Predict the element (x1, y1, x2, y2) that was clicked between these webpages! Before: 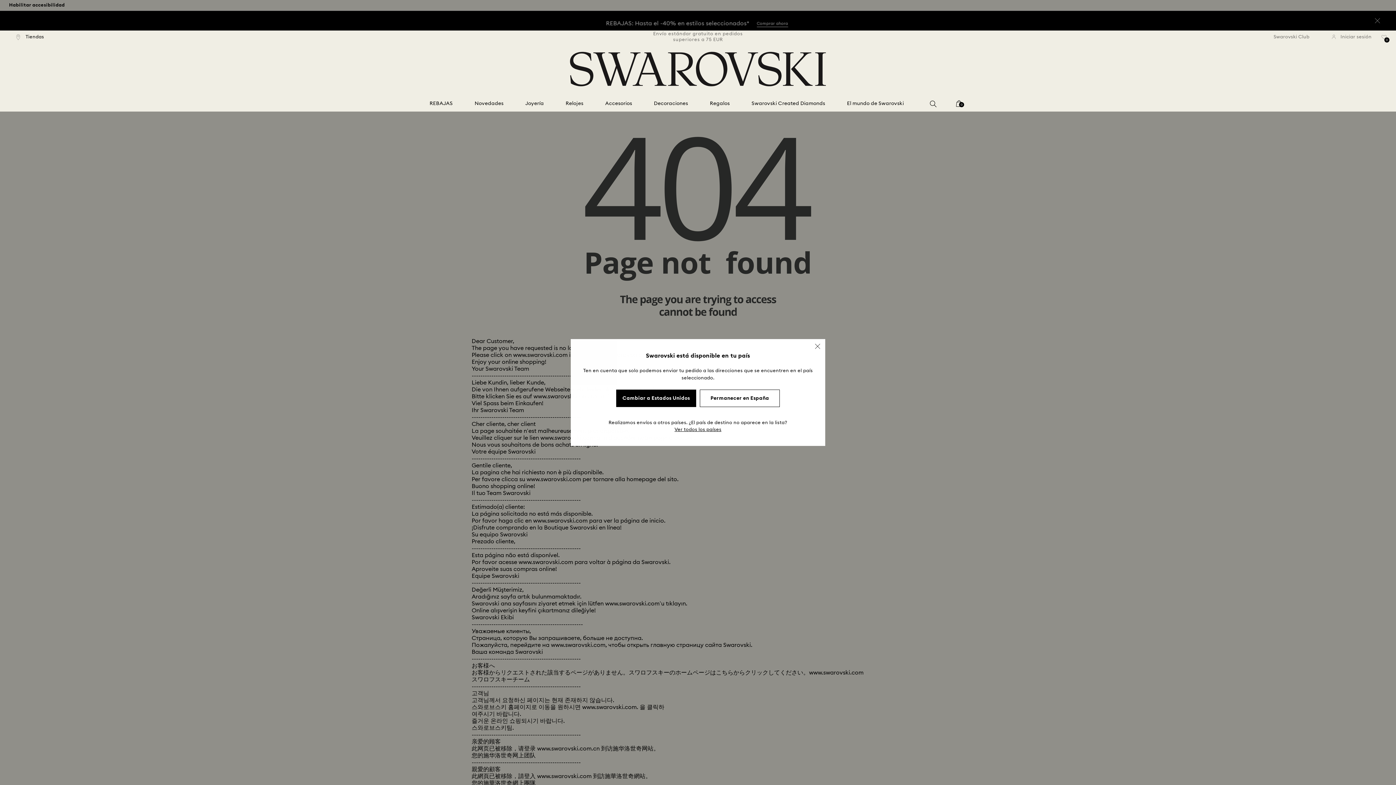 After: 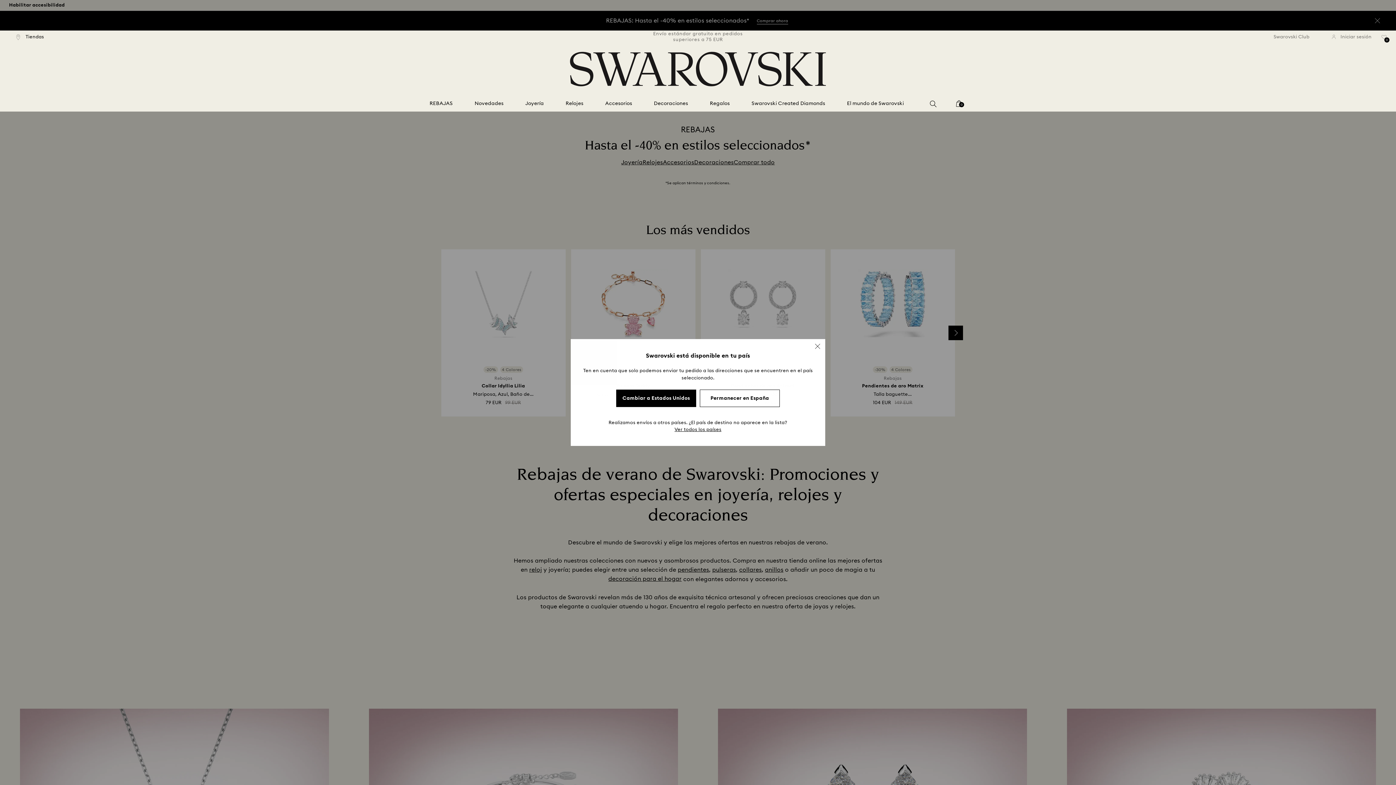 Action: bbox: (429, 100, 452, 107) label: REBAJAS